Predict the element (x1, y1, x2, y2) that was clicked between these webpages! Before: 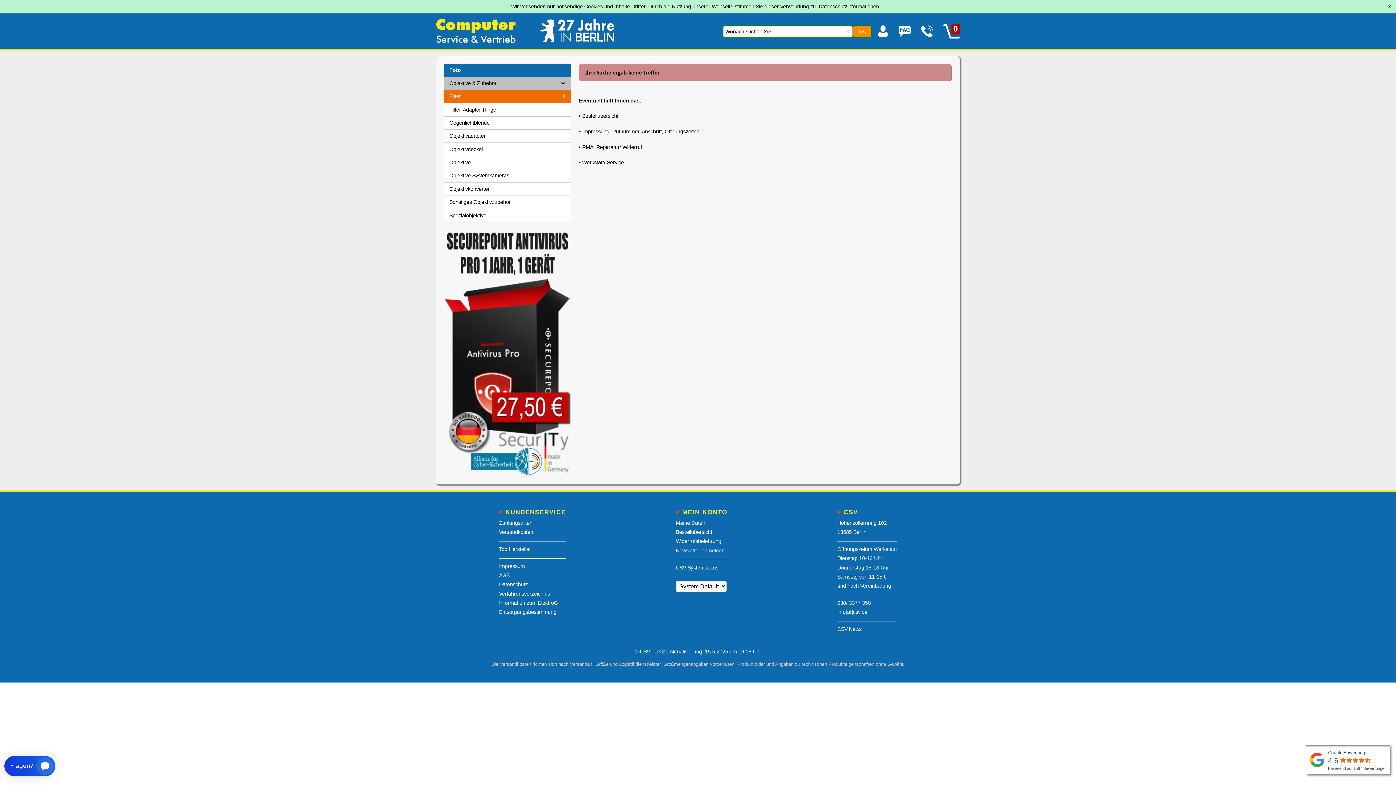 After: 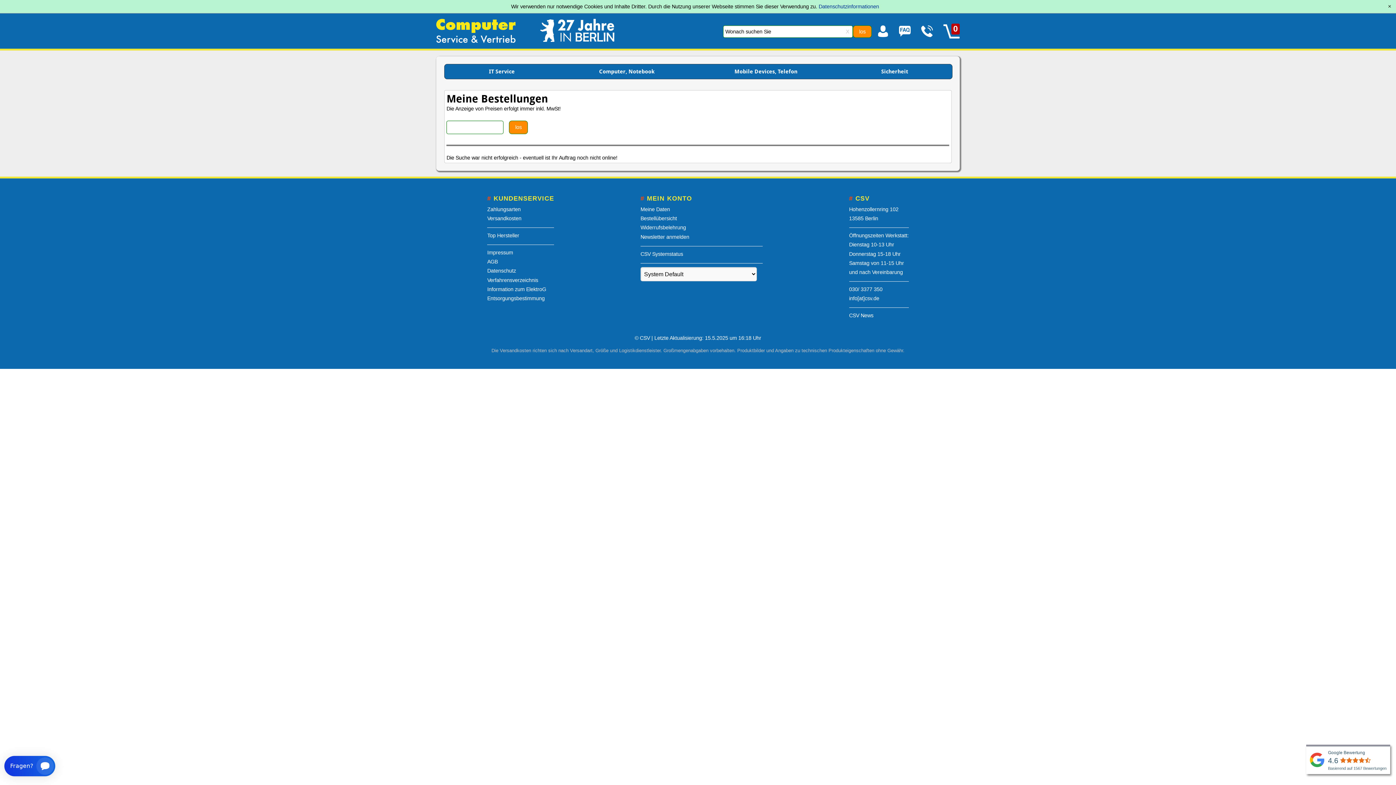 Action: bbox: (676, 529, 712, 535) label: Bestellübersicht